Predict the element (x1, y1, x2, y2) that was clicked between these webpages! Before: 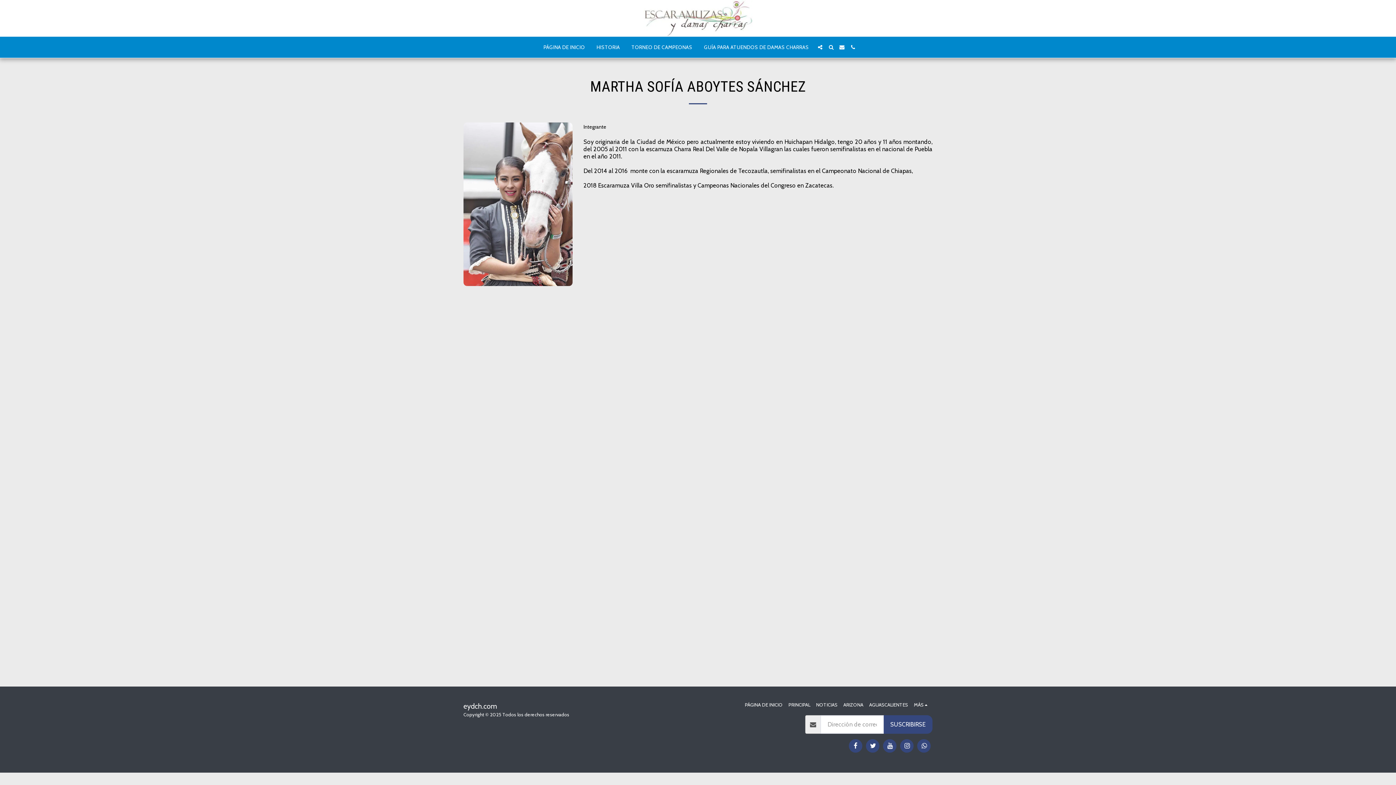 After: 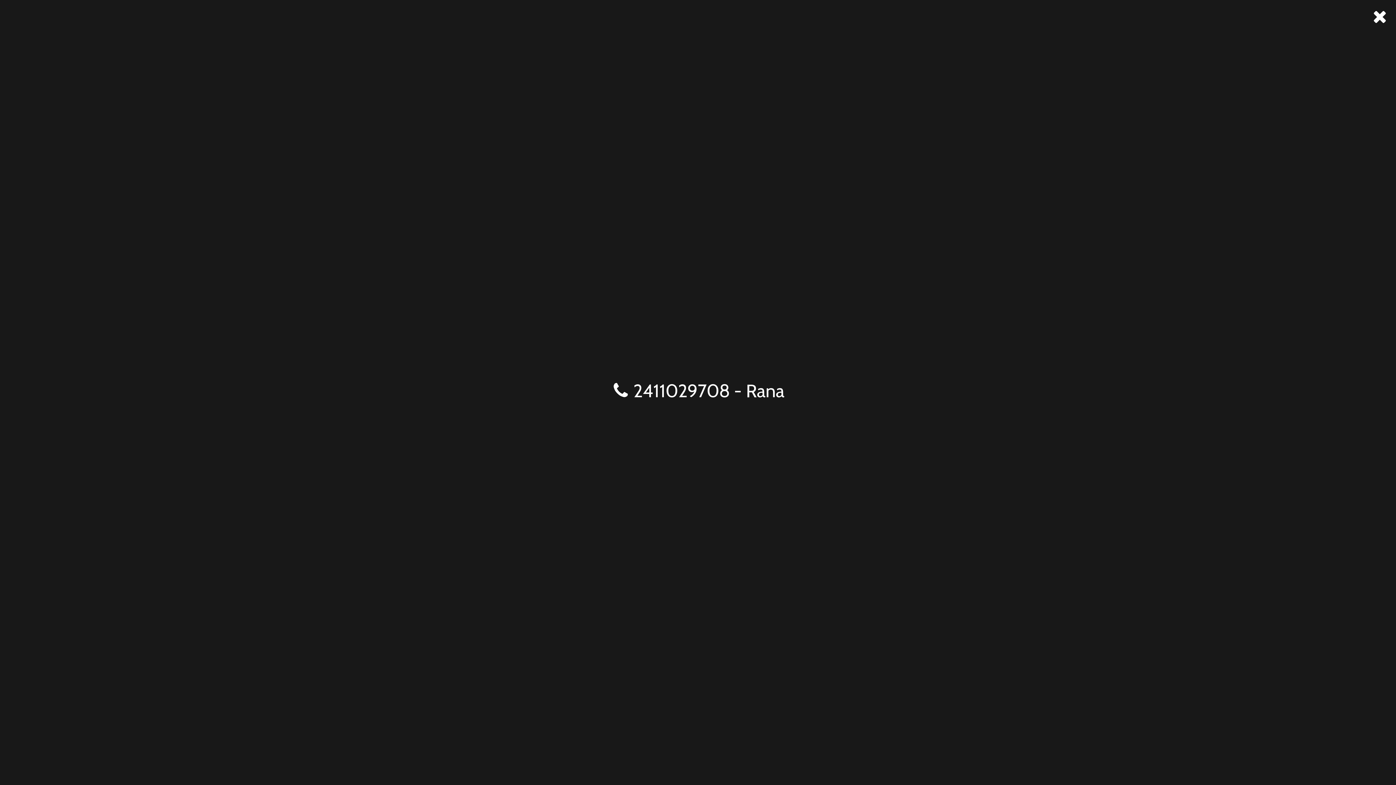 Action: label:   bbox: (848, 44, 858, 49)